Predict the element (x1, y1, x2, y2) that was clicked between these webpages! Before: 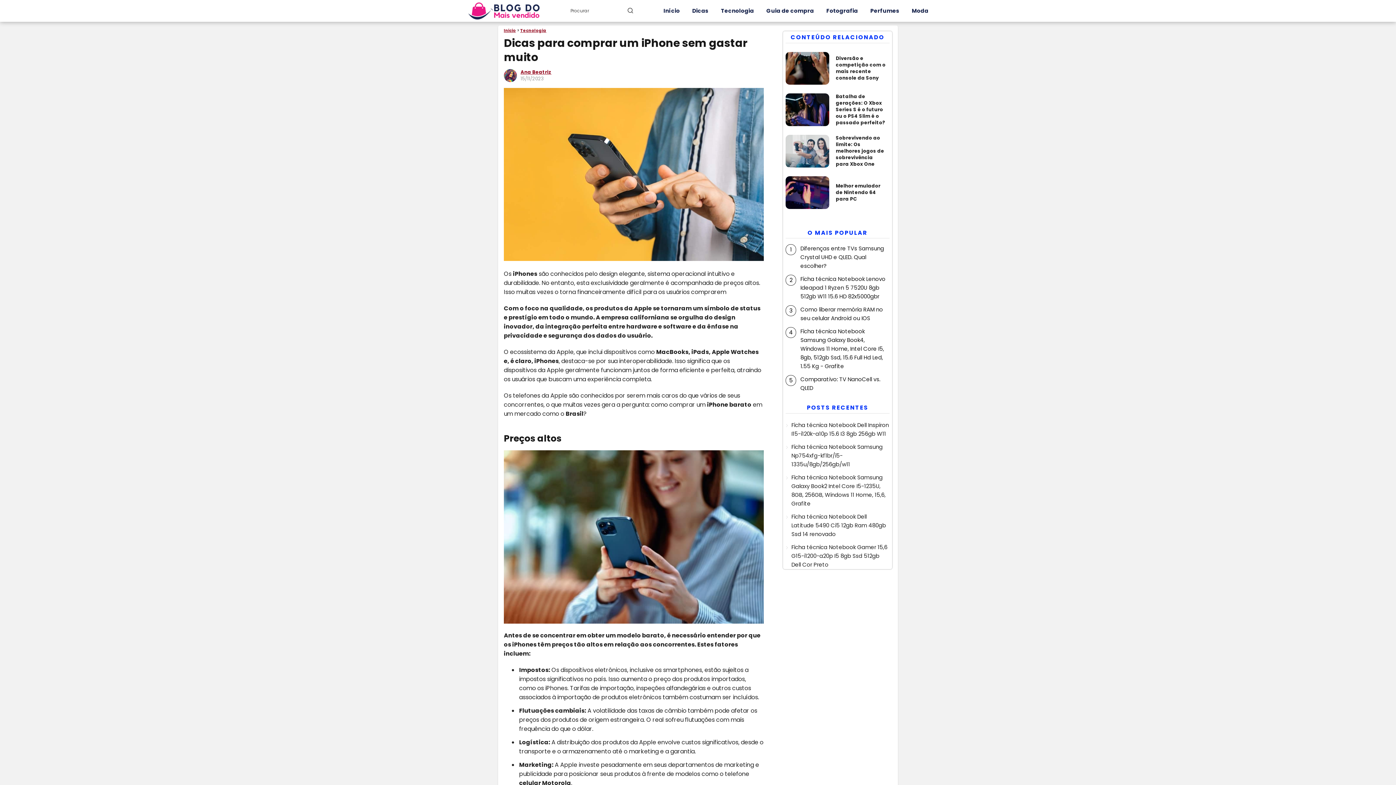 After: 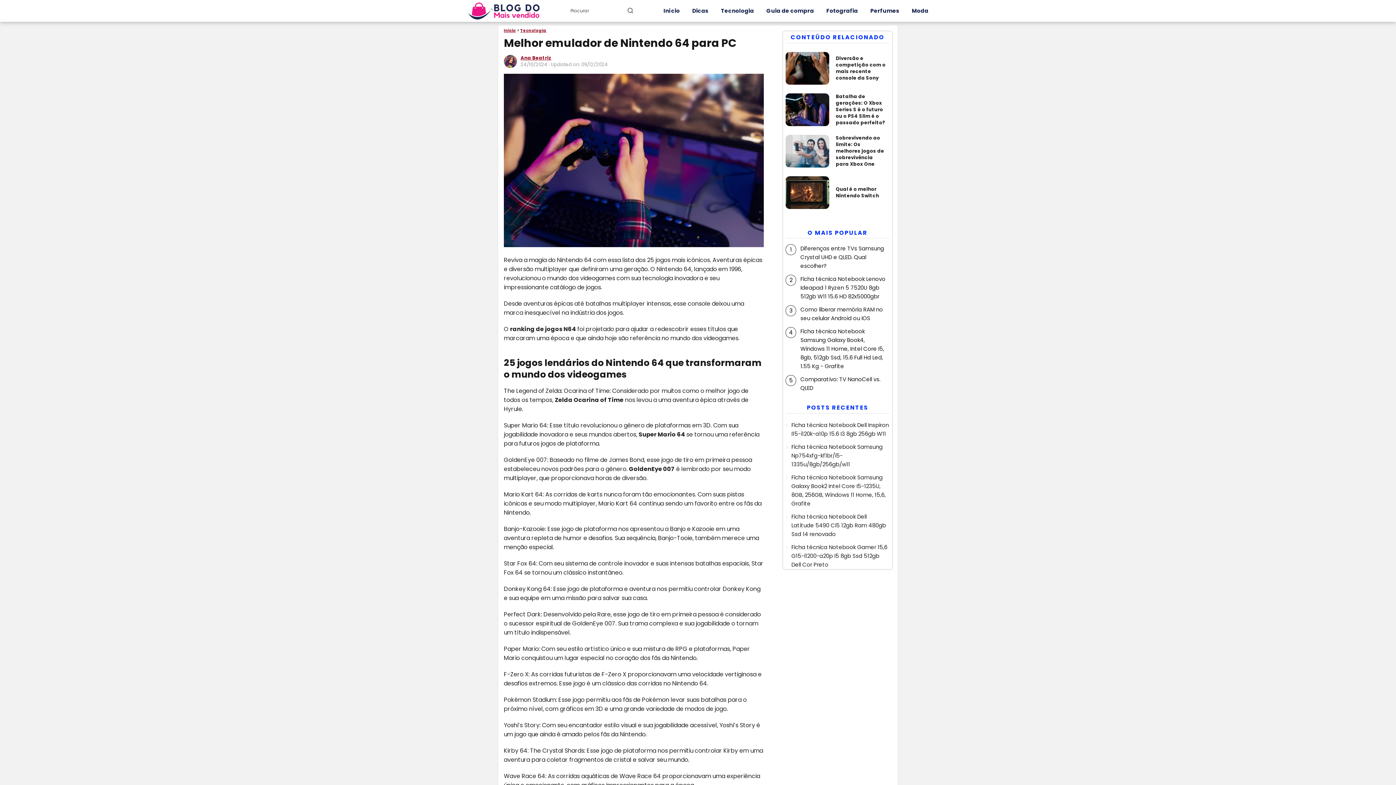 Action: bbox: (785, 176, 889, 208) label: Melhor emulador de Nintendo 64 para PC